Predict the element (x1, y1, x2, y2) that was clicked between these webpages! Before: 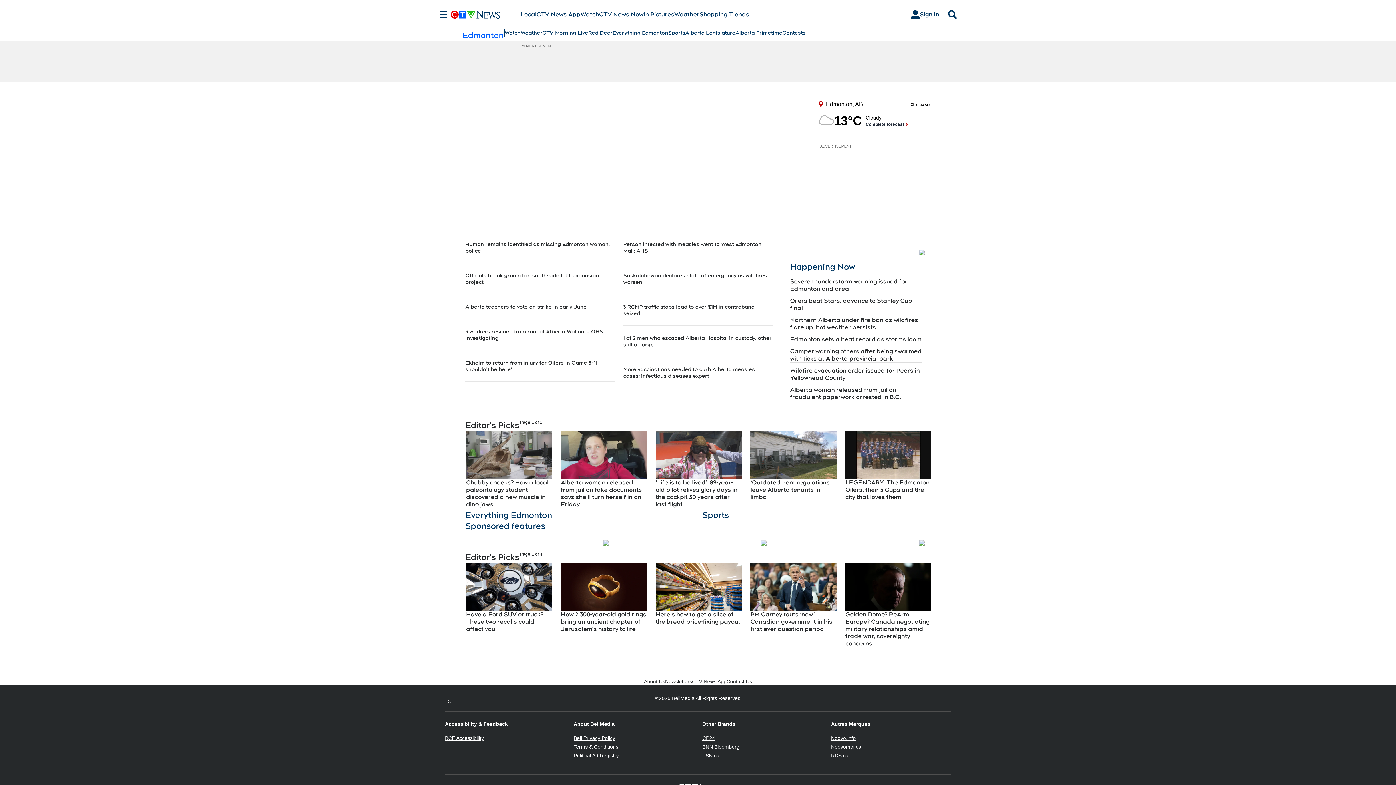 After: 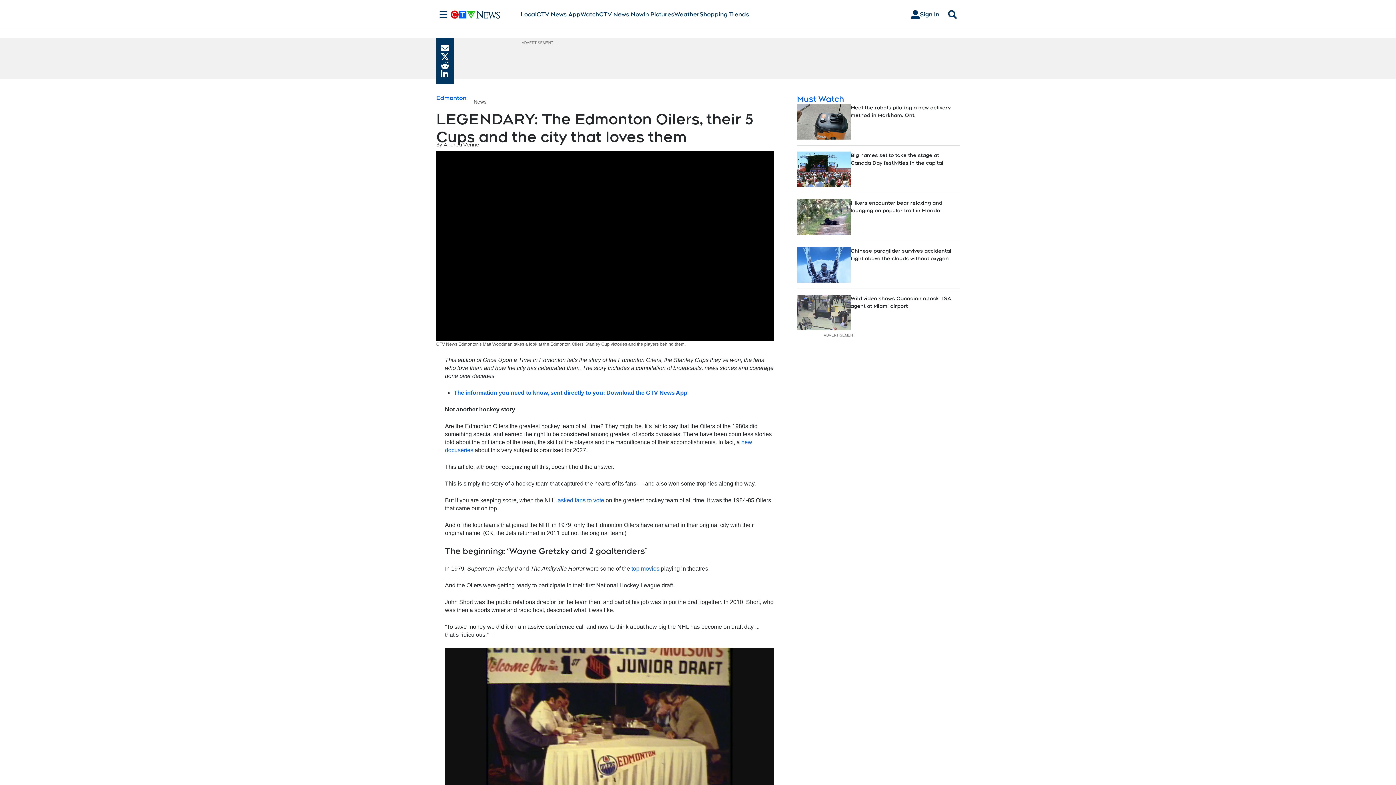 Action: label: LEGENDARY: The Edmonton Oilers, their 5 Cups and the city that loves them bbox: (845, 479, 931, 501)